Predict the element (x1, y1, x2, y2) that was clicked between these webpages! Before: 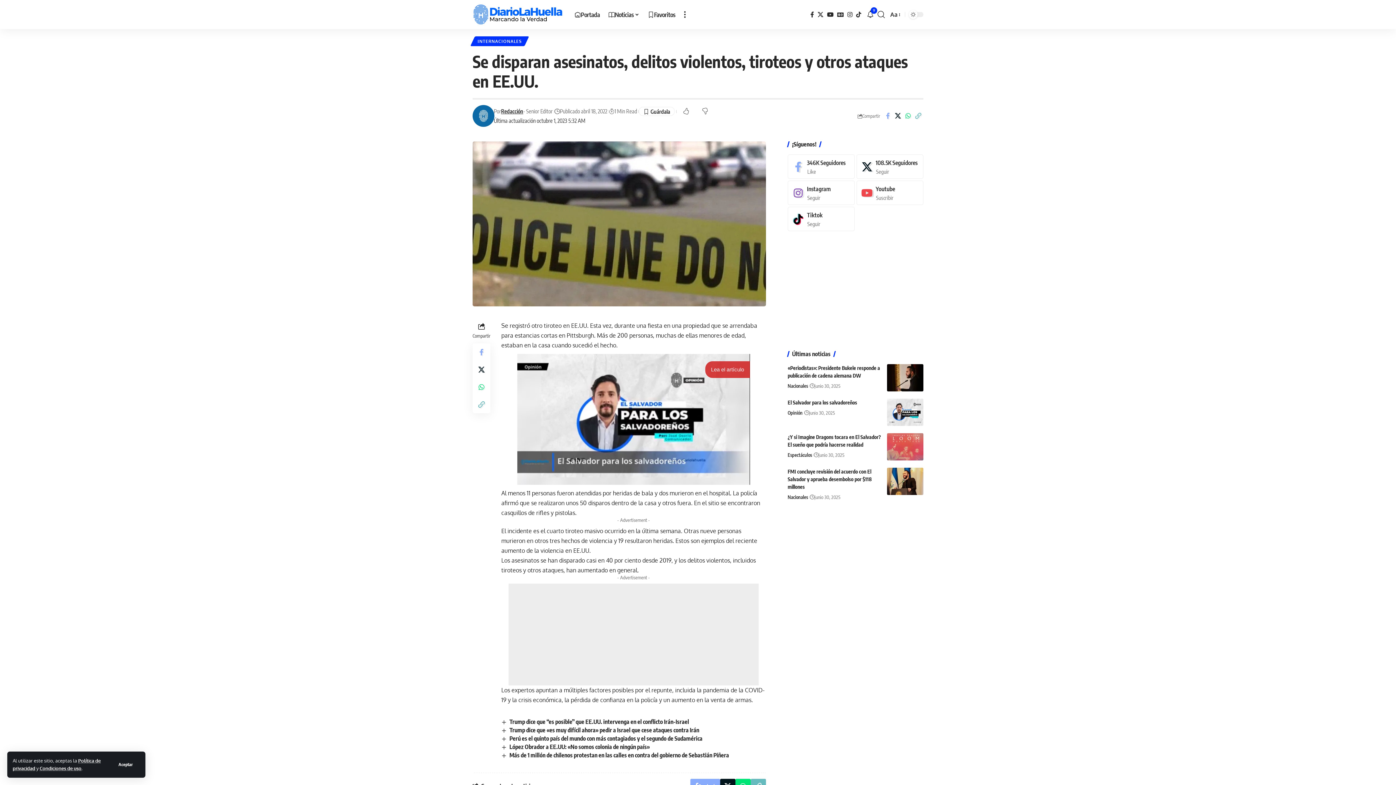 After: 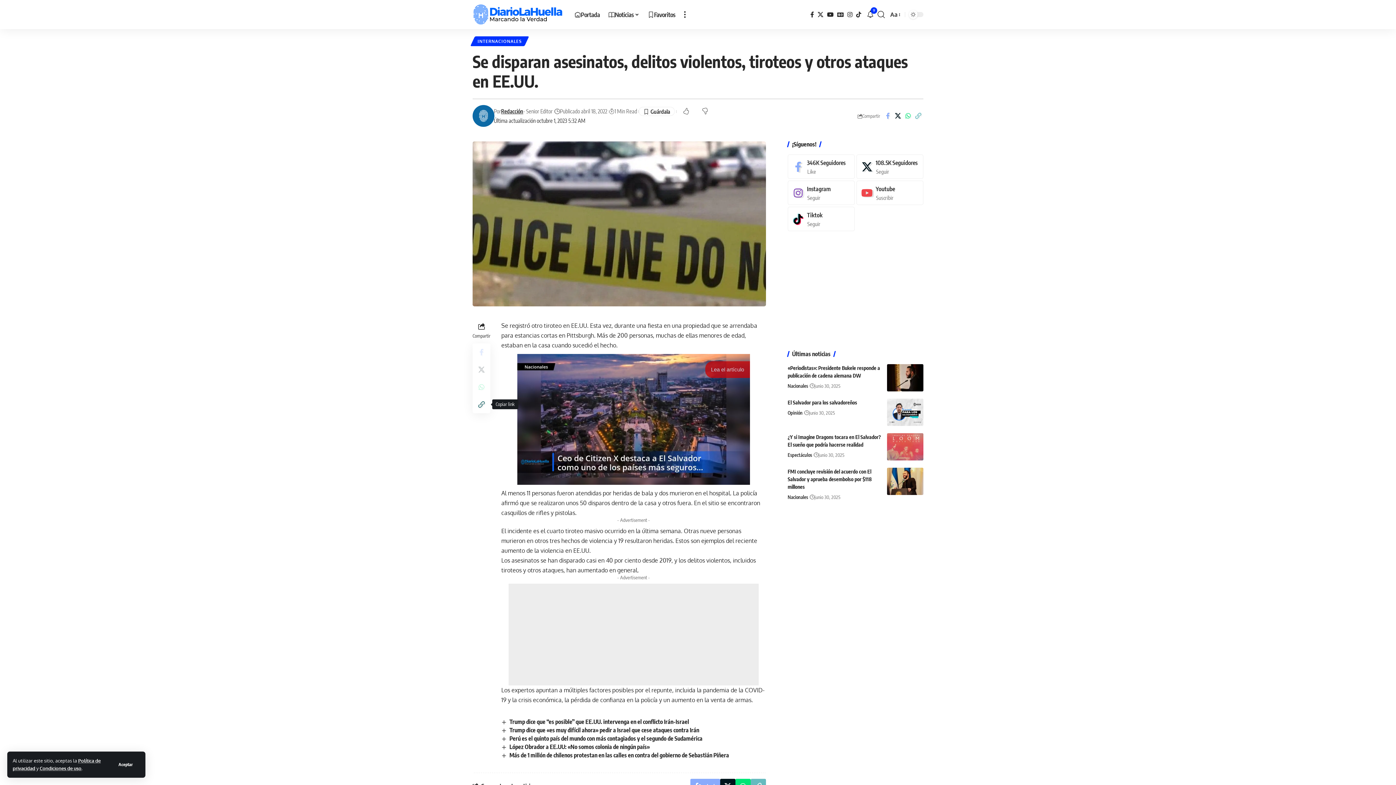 Action: bbox: (472, 395, 490, 413) label: Copy Link